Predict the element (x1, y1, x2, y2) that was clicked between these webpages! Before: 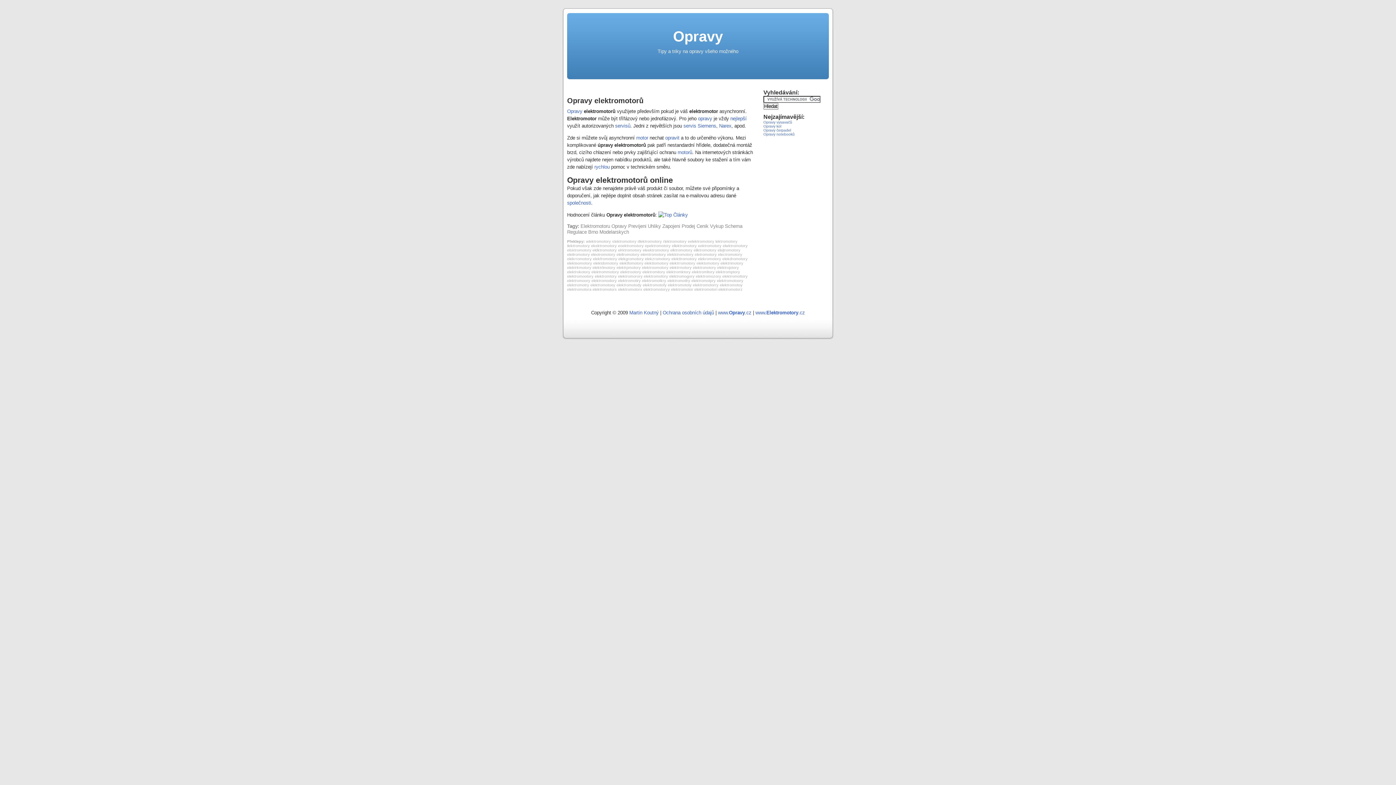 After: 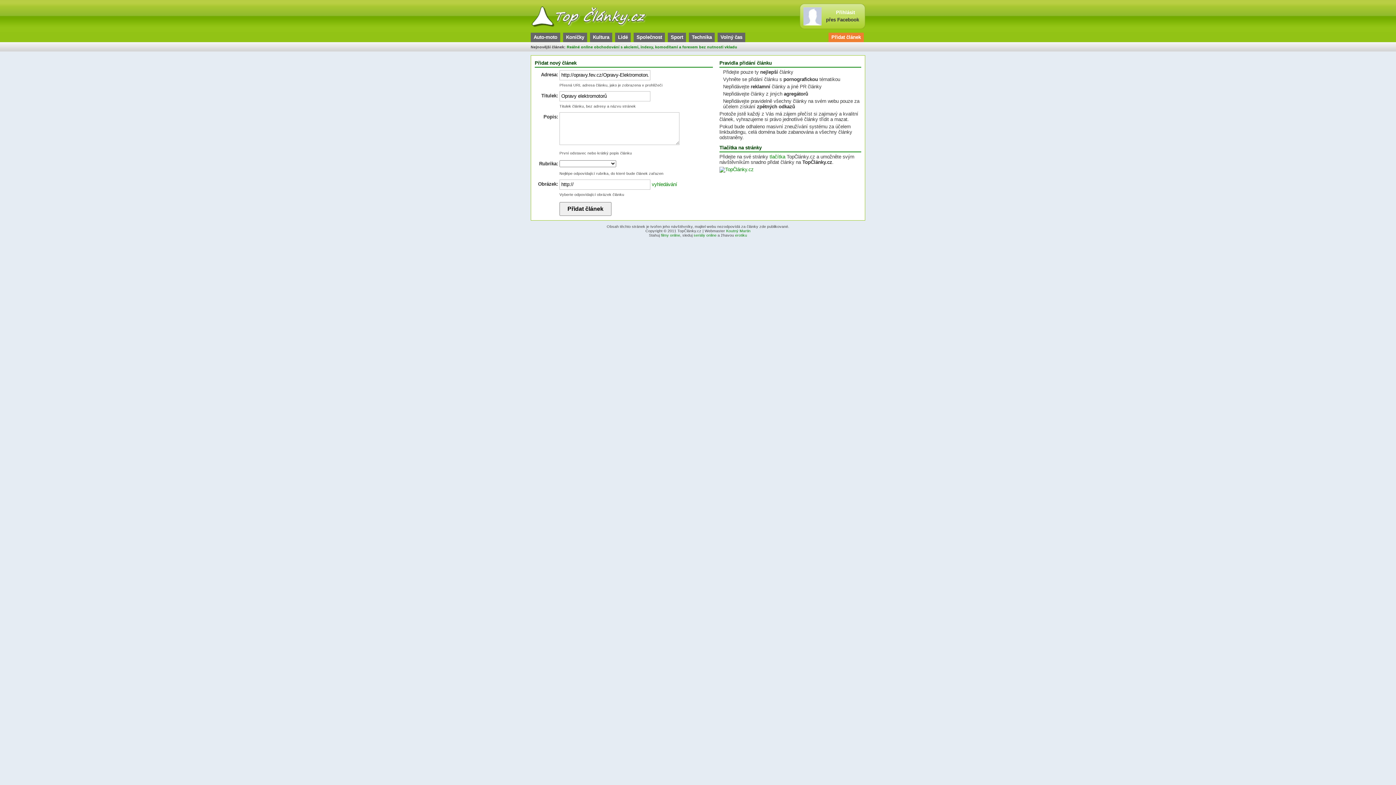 Action: bbox: (658, 212, 688, 217)